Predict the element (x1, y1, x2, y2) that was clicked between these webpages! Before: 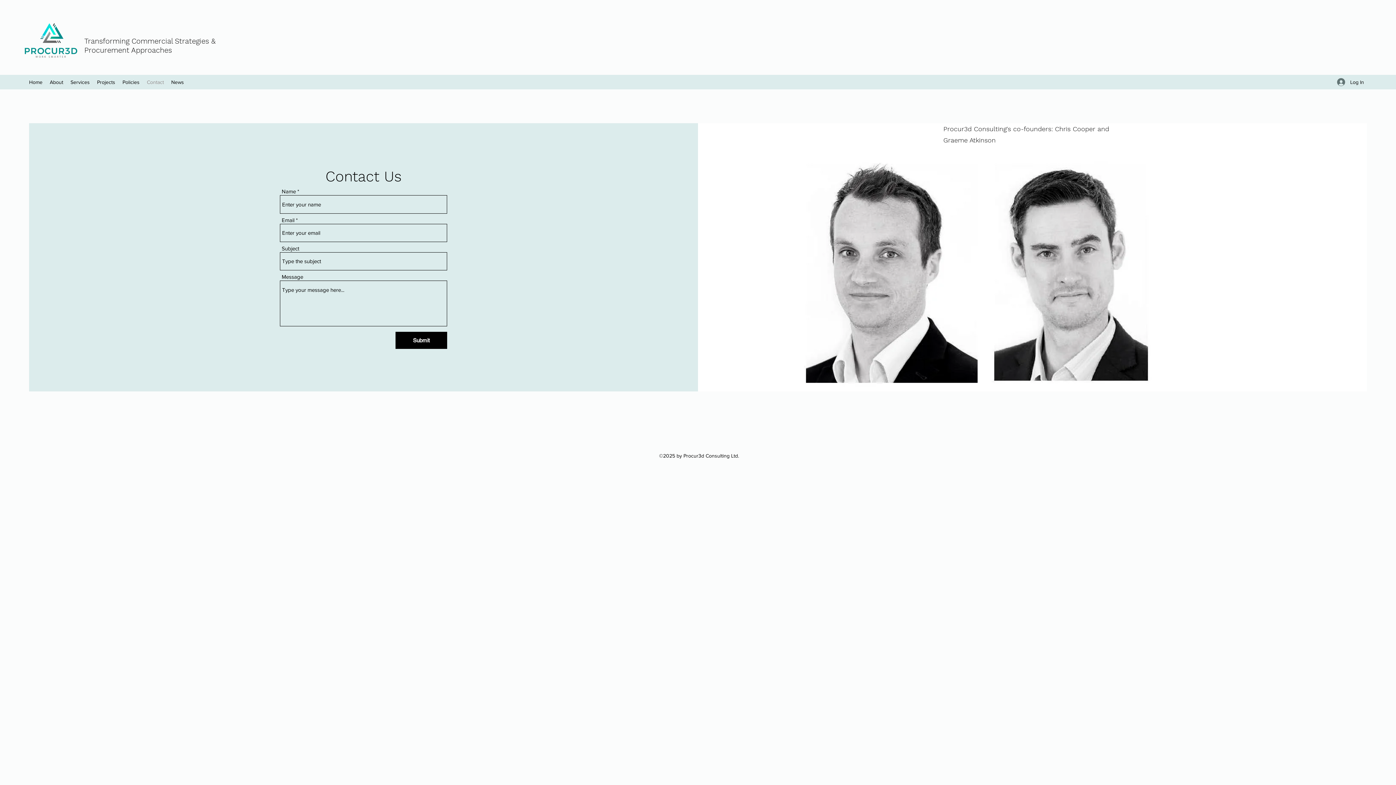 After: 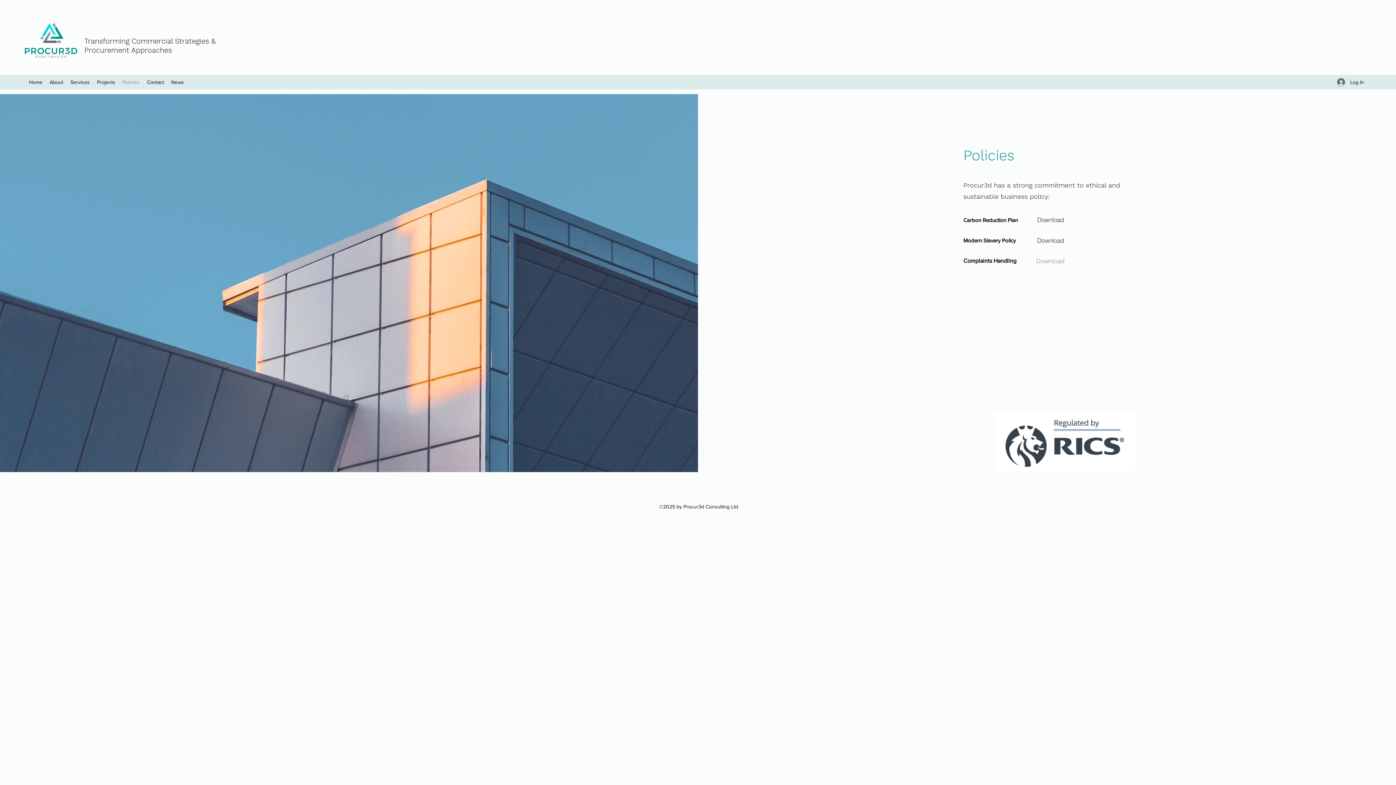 Action: label: Policies bbox: (118, 76, 143, 87)